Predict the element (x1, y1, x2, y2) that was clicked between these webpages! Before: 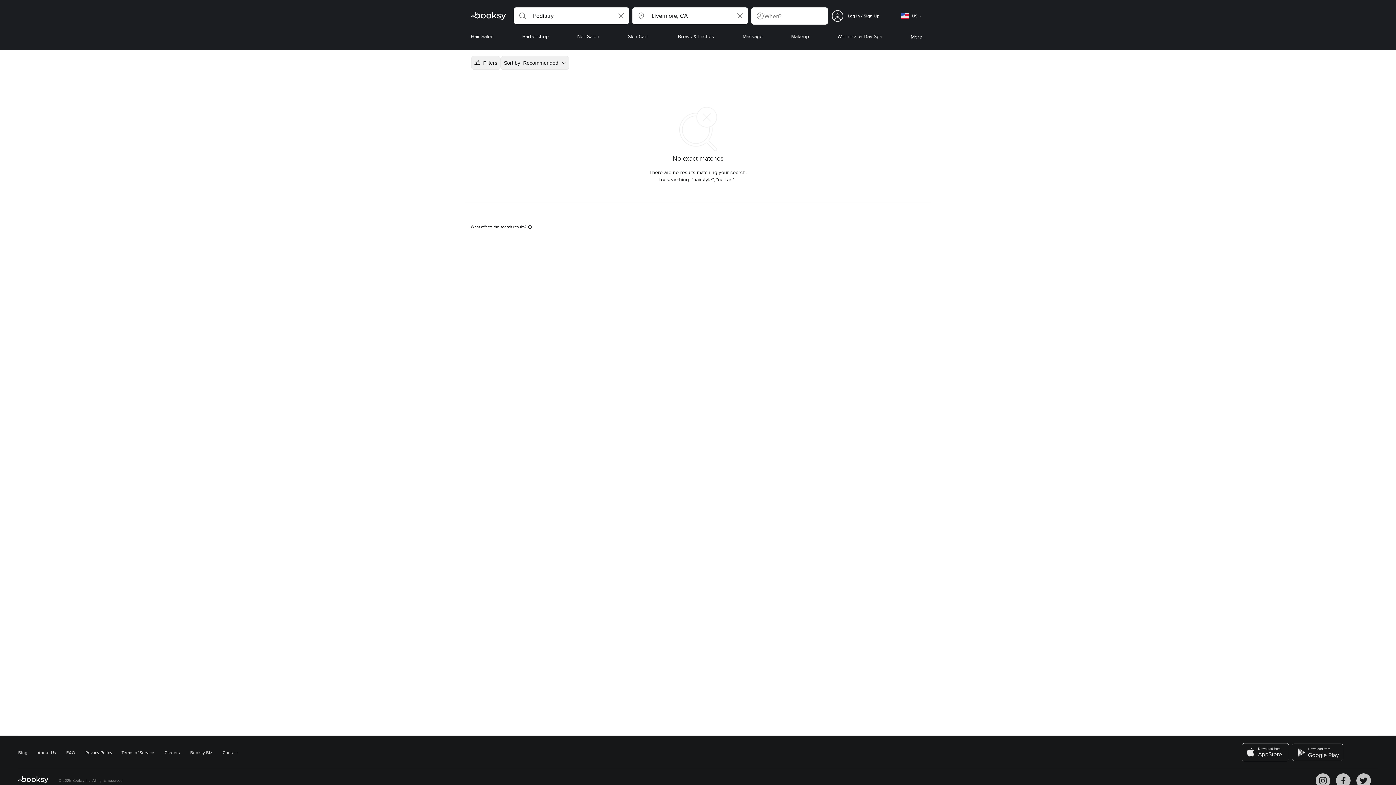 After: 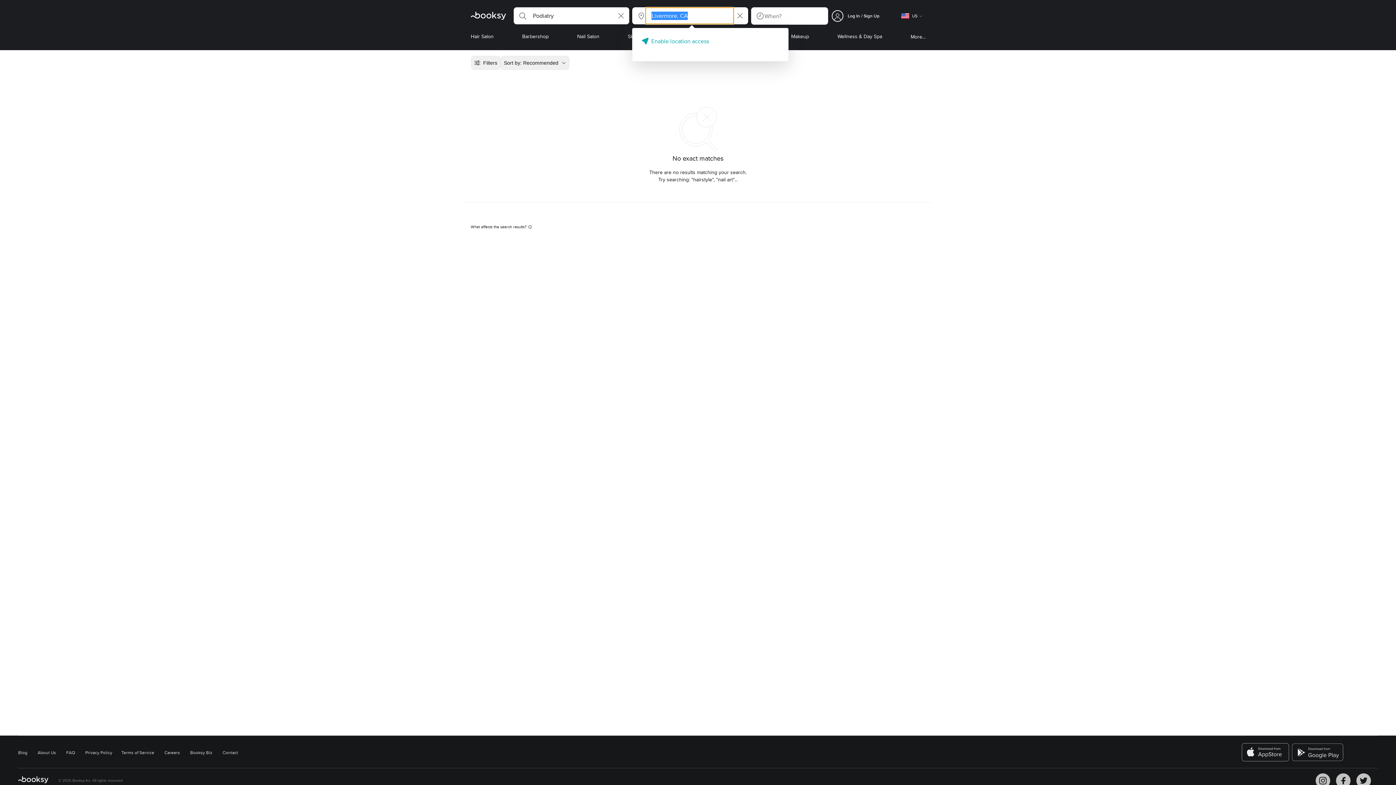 Action: bbox: (632, 7, 748, 24)